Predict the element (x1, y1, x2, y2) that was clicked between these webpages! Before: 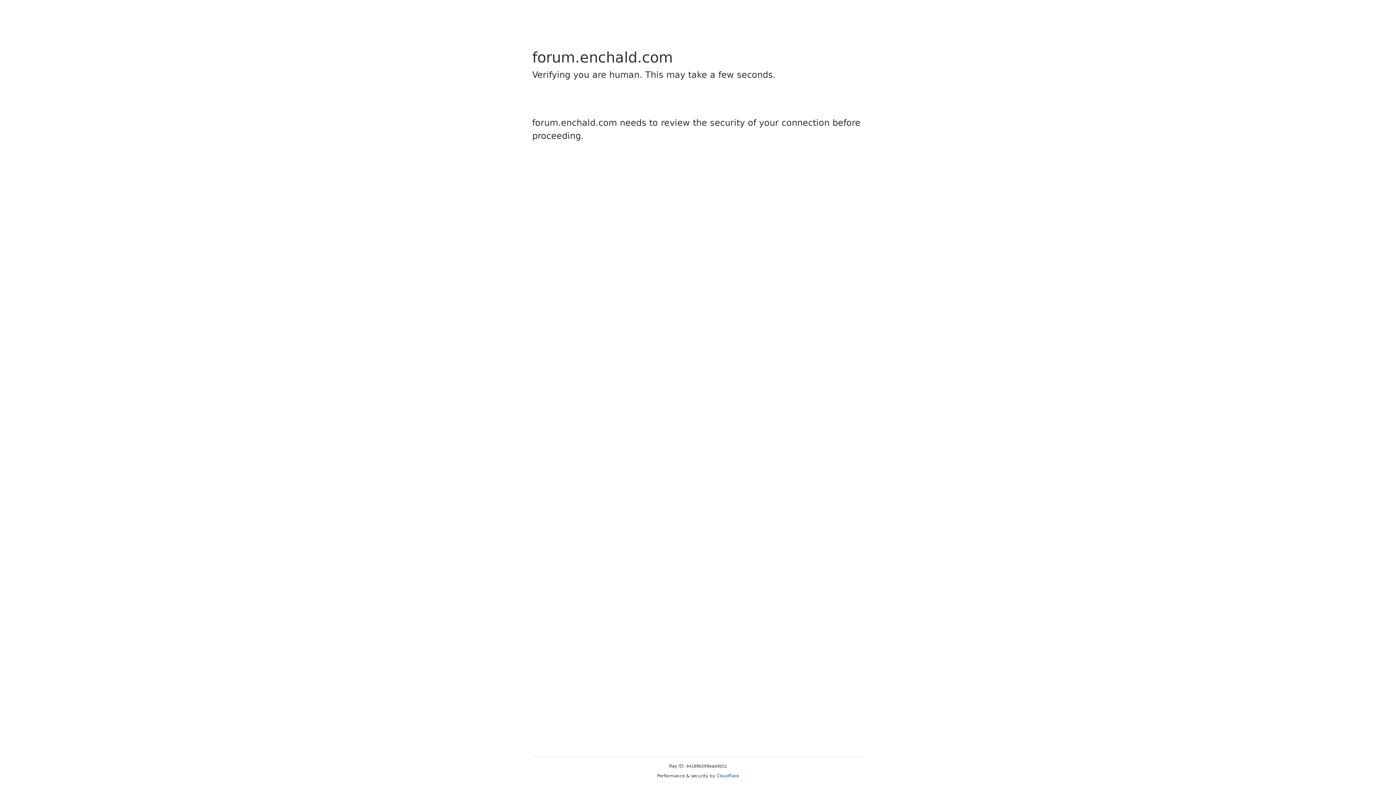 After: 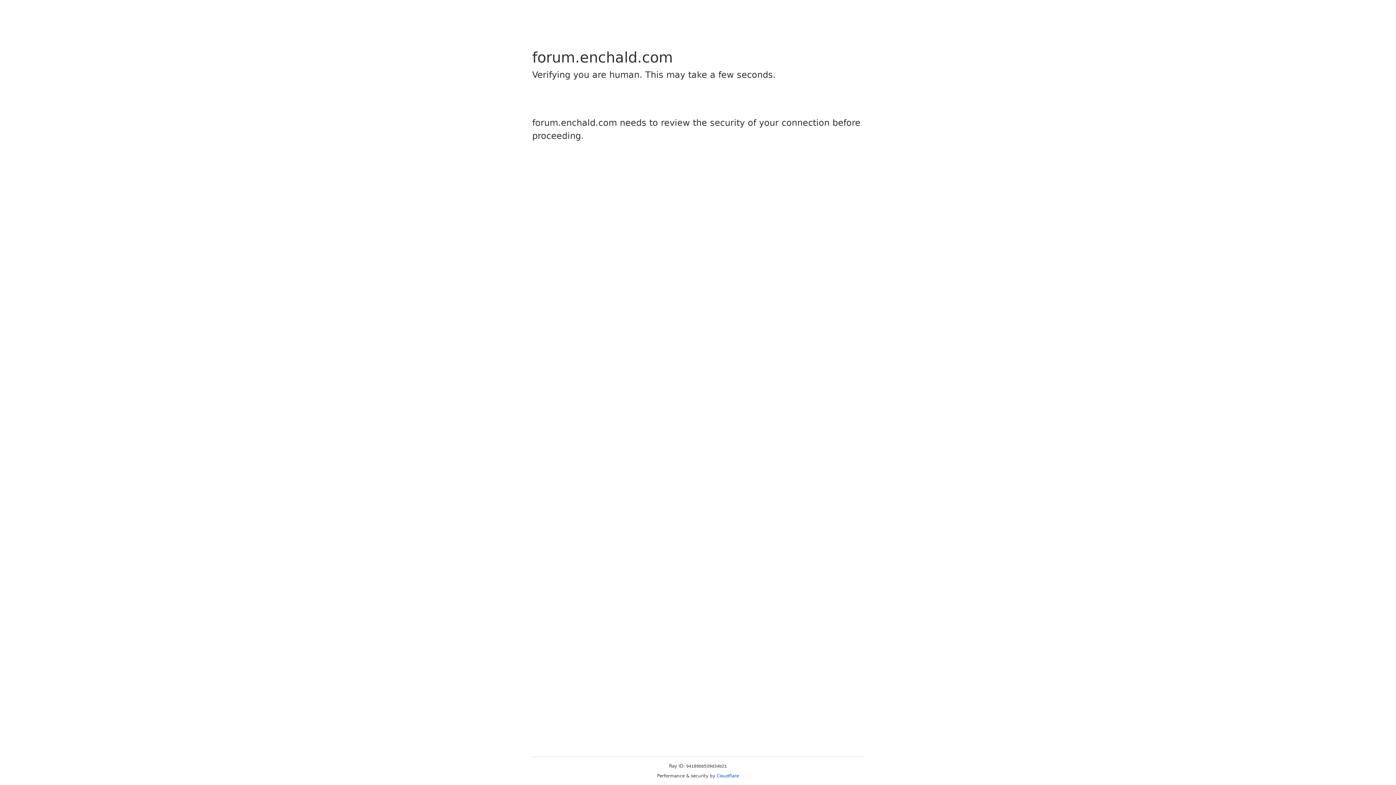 Action: bbox: (716, 773, 739, 778) label: Cloudflare